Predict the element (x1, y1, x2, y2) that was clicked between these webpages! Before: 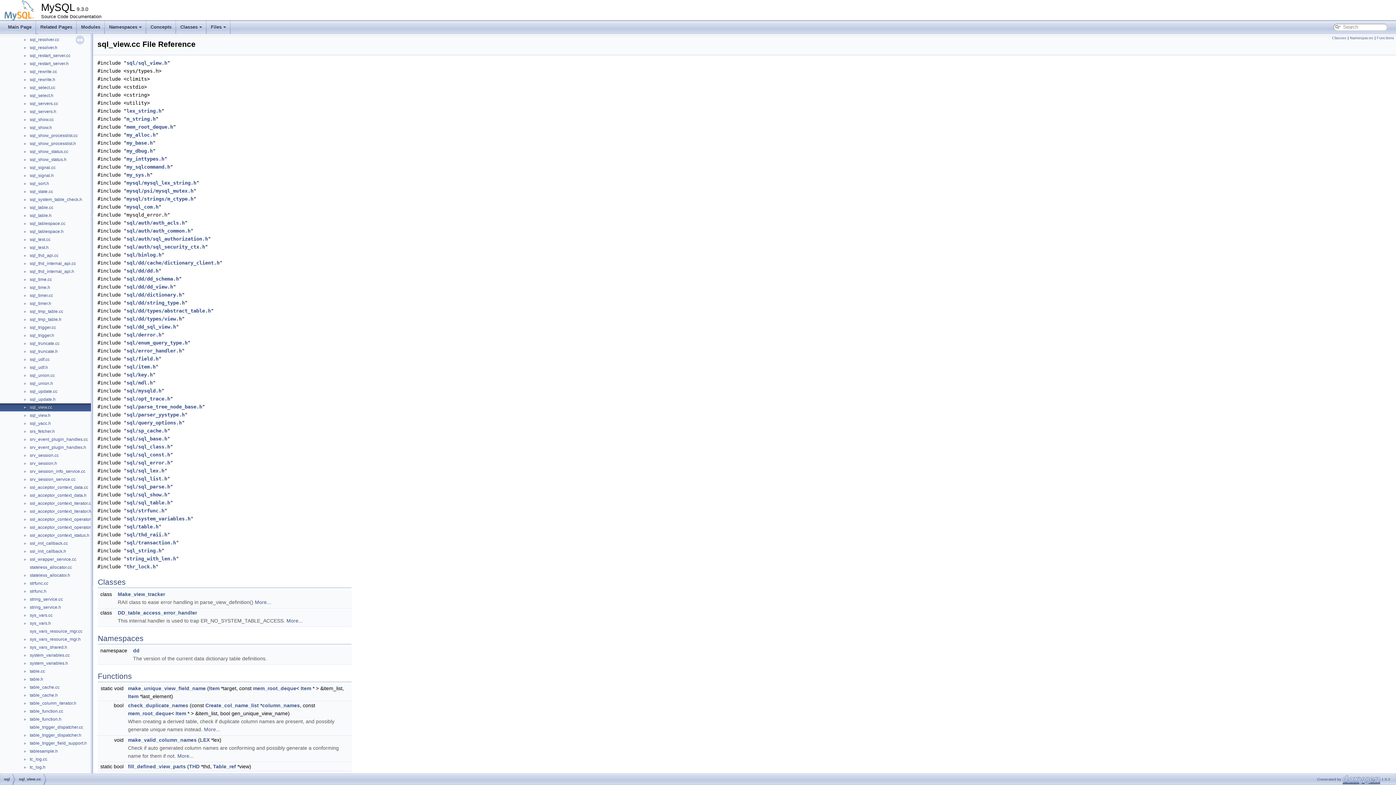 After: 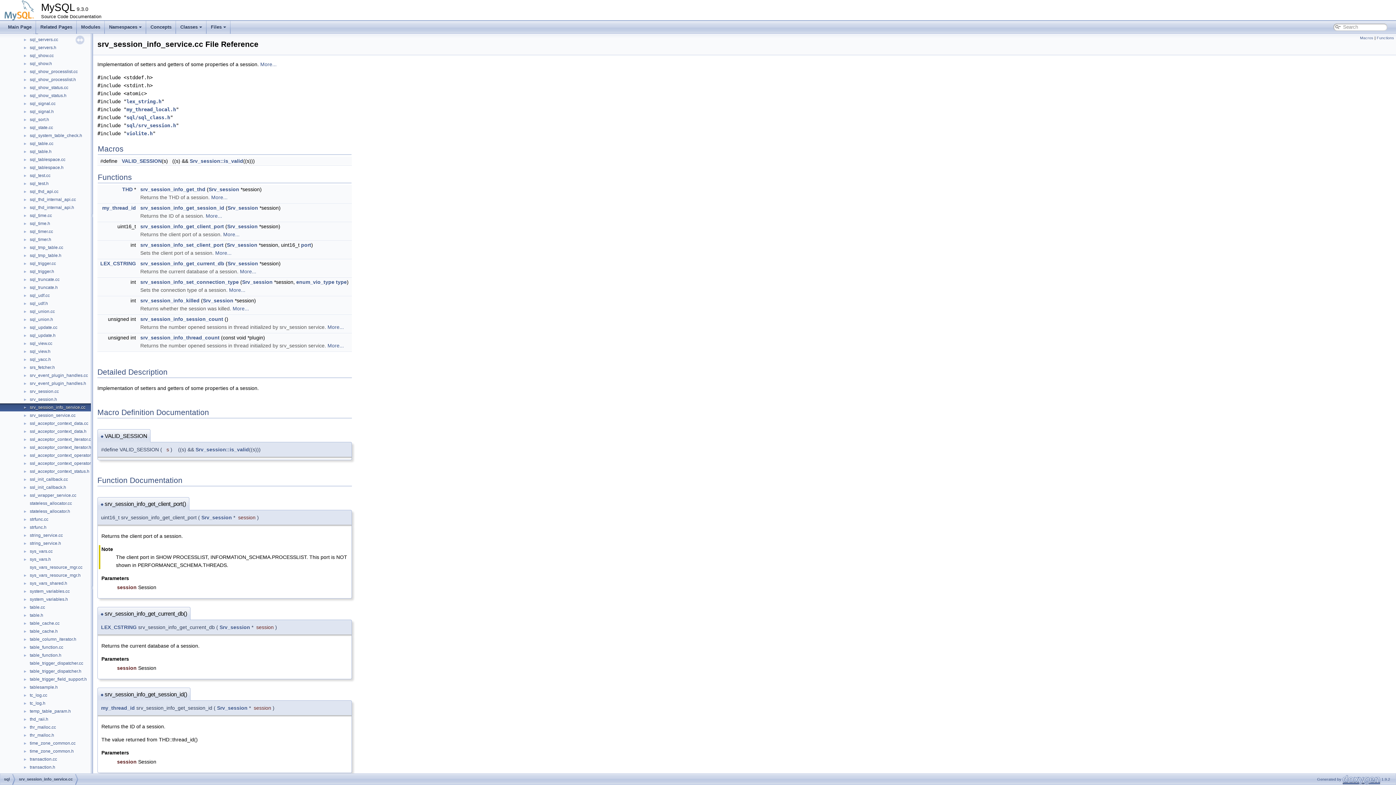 Action: bbox: (29, 468, 86, 474) label: srv_session_info_service.cc